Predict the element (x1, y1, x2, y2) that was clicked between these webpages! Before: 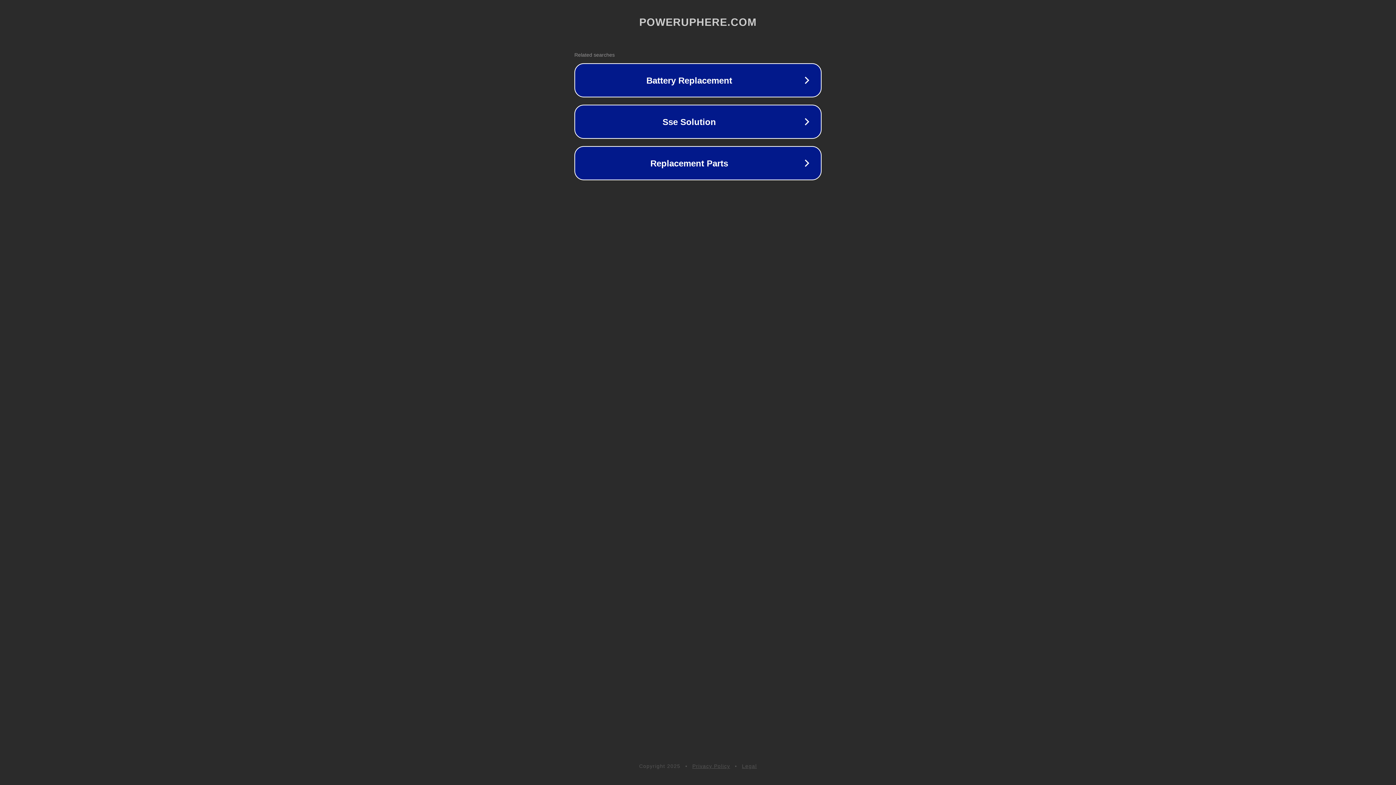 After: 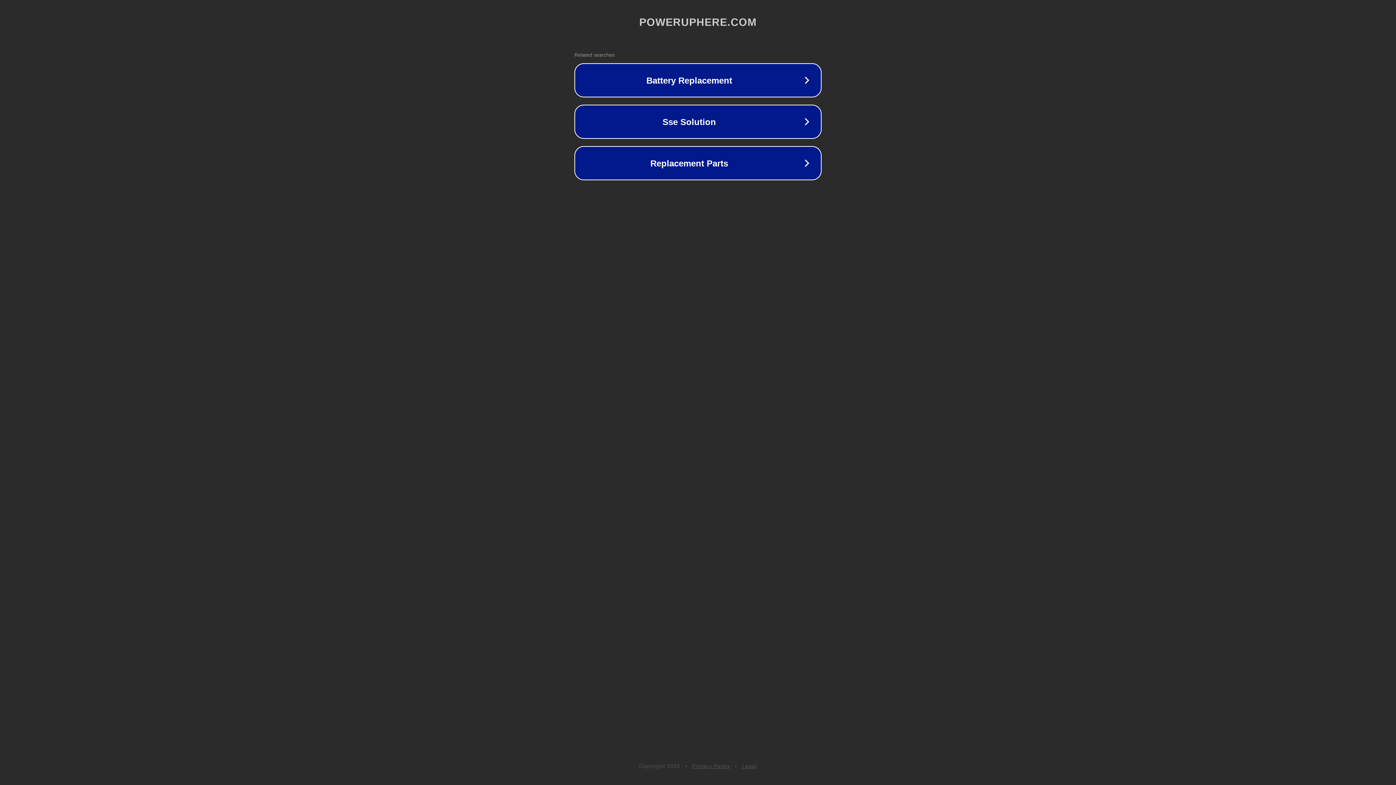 Action: label: Legal bbox: (742, 763, 757, 769)